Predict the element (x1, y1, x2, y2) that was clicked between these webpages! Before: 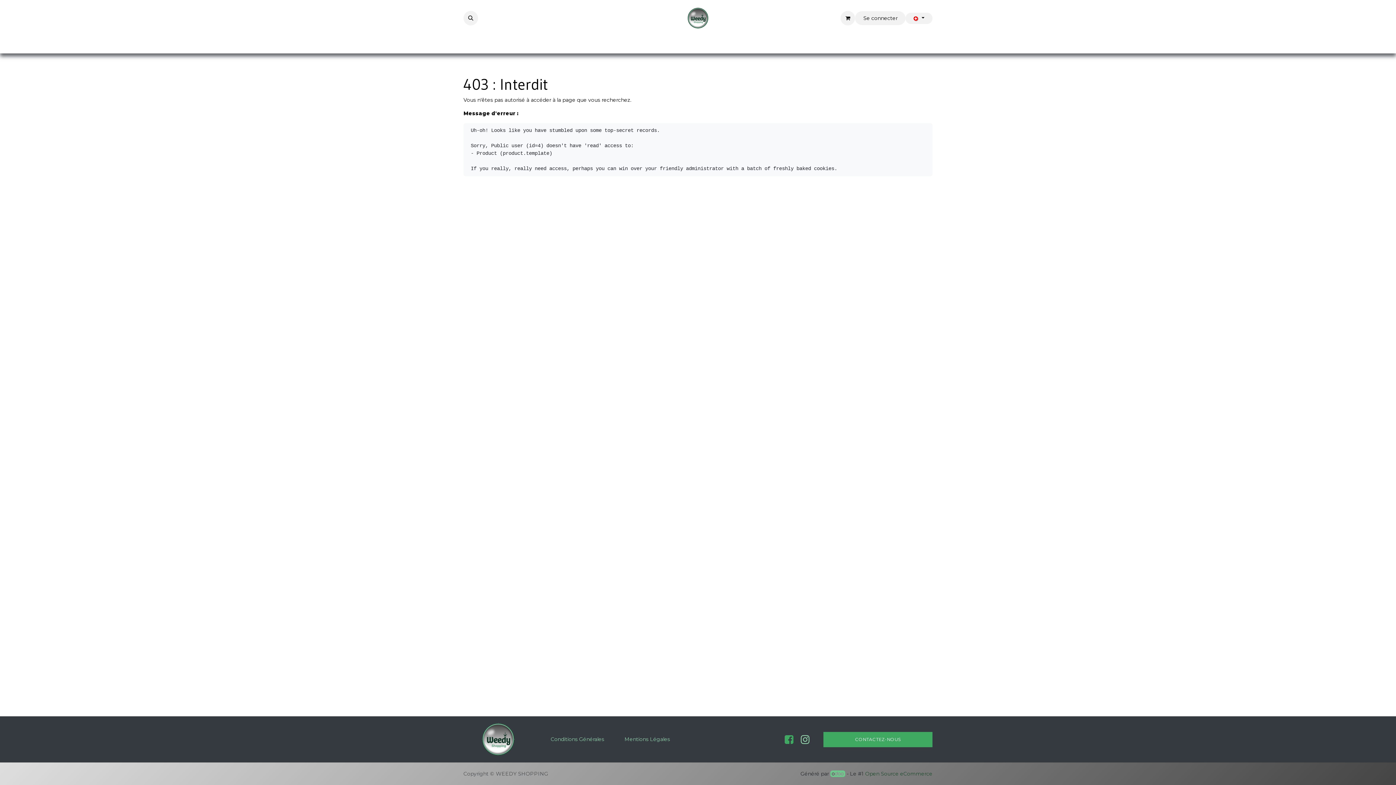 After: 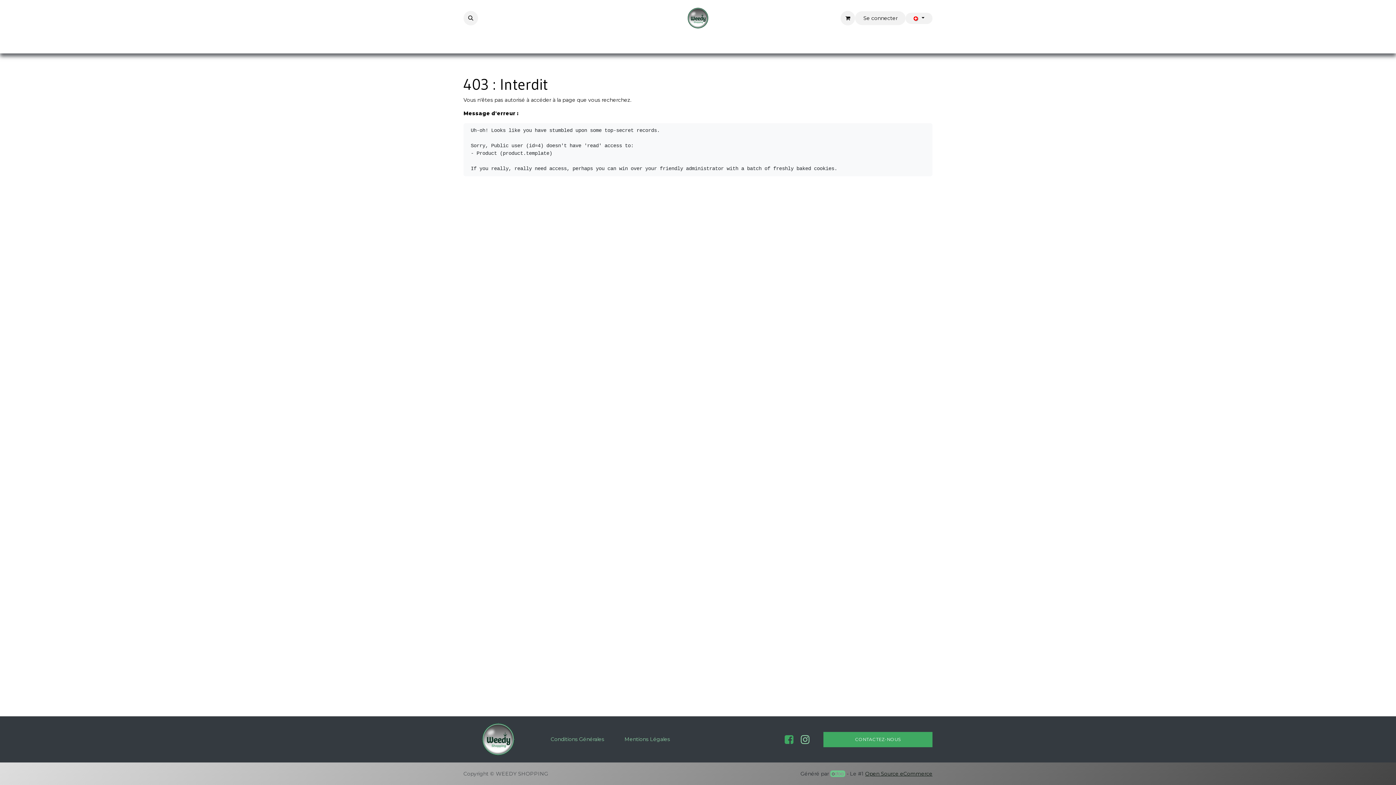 Action: label: Open Source eCommerce bbox: (865, 770, 932, 777)